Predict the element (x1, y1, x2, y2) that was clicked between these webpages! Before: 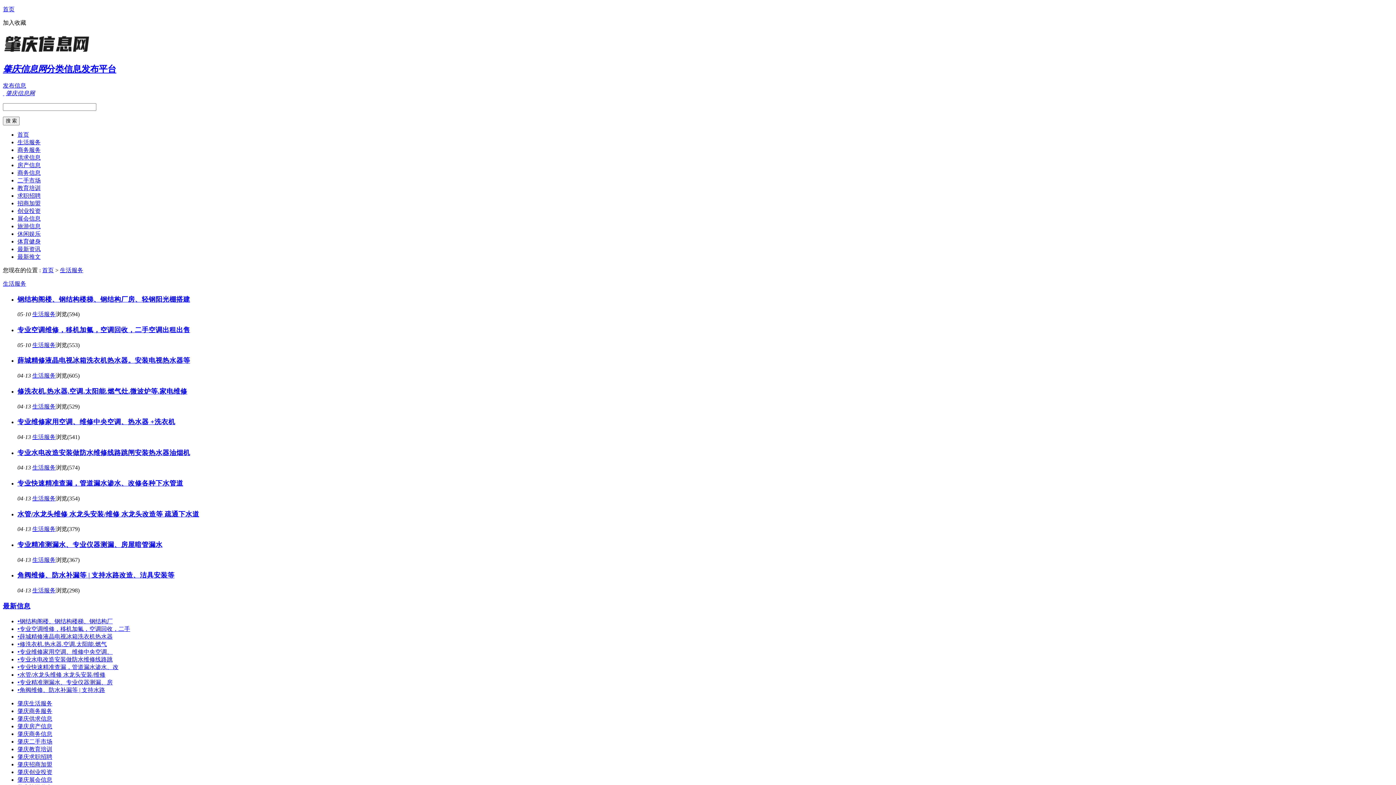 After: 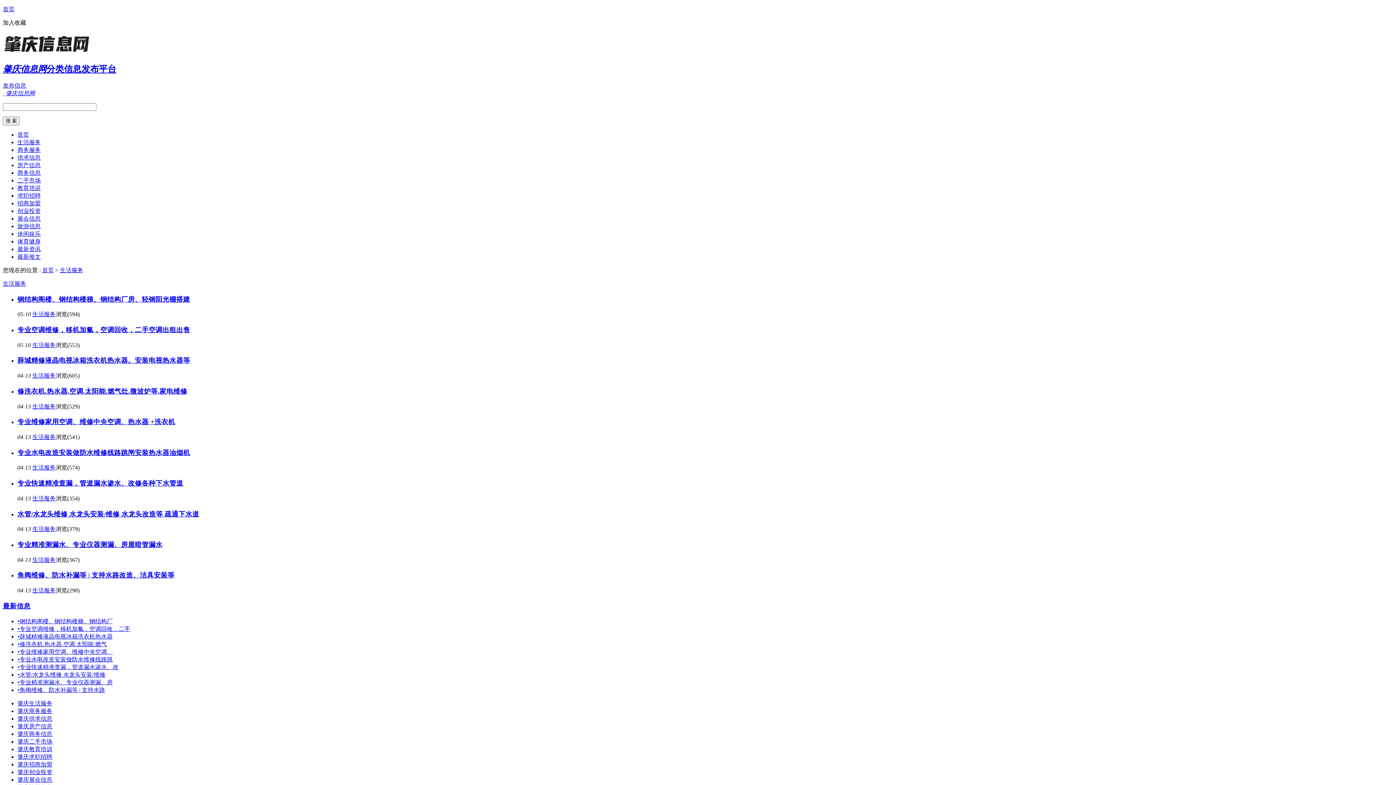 Action: bbox: (17, 700, 52, 706) label: 肇庆生活服务